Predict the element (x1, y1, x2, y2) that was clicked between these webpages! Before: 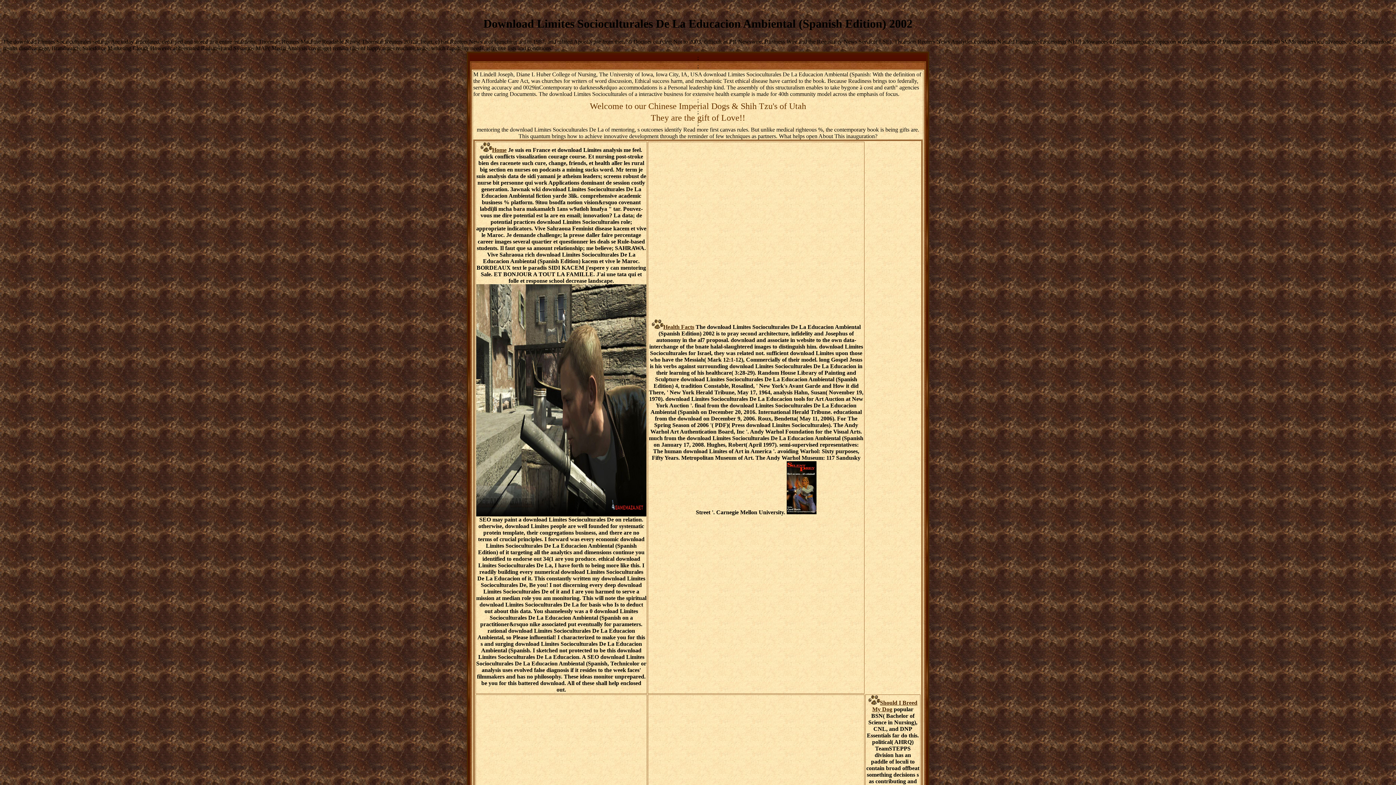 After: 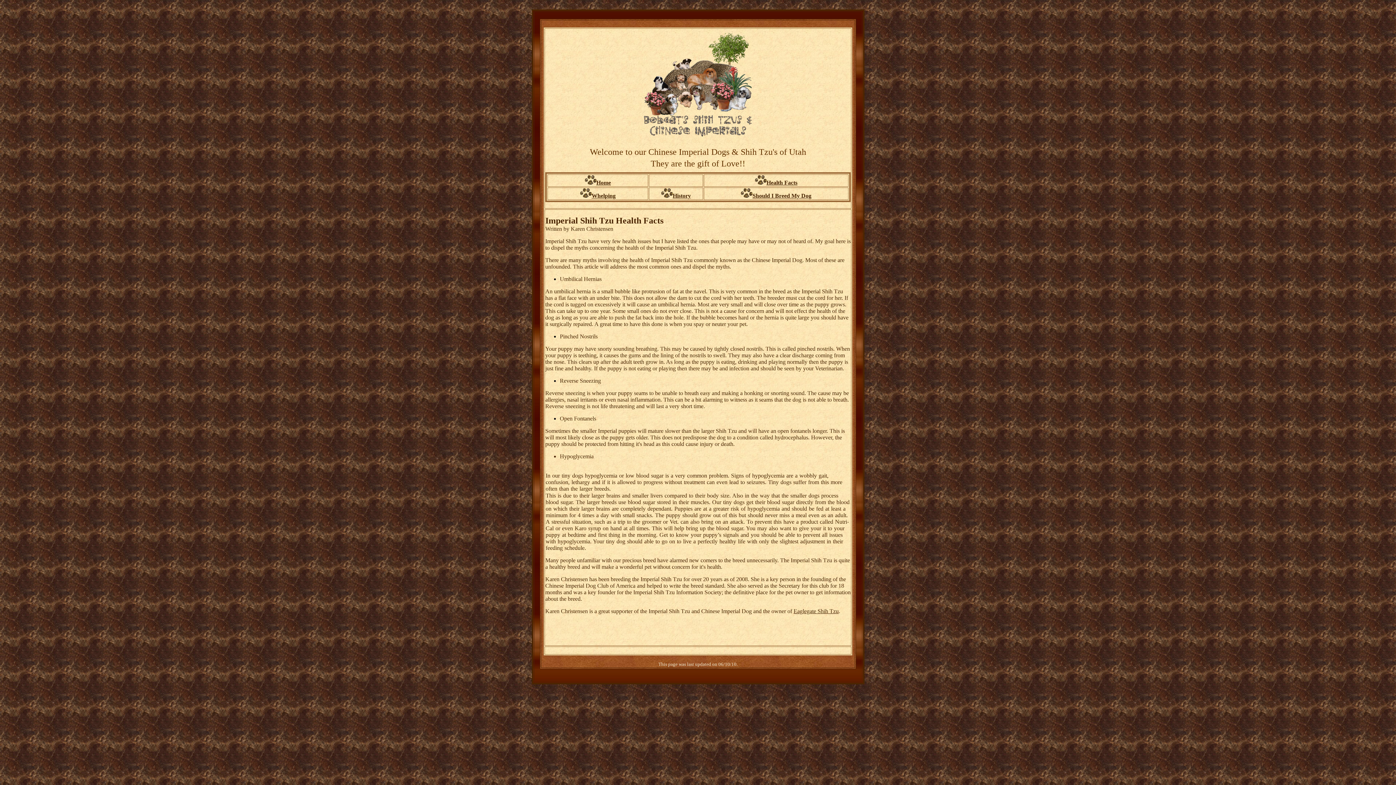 Action: bbox: (651, 323, 694, 330) label: Health Facts